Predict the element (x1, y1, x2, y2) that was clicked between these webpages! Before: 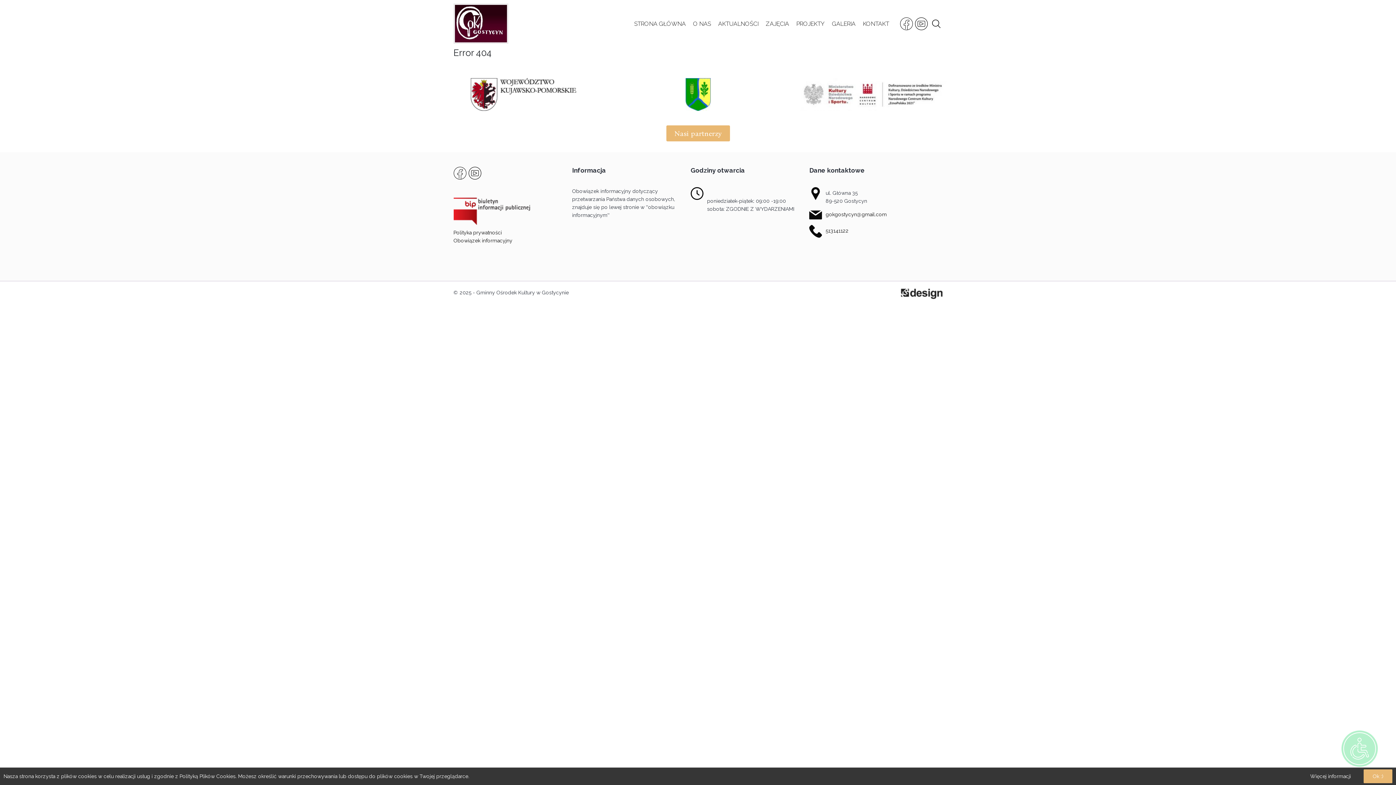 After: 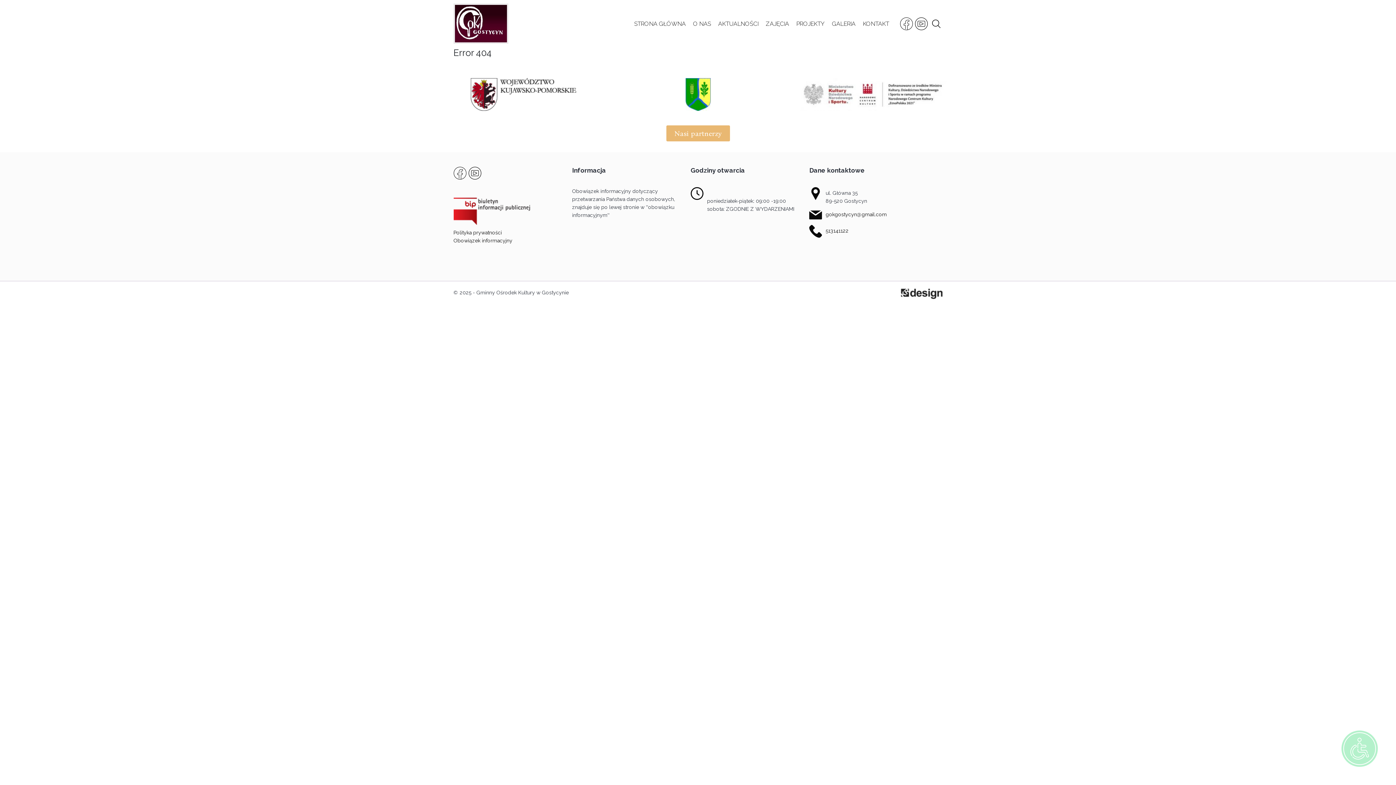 Action: label: Ok :) bbox: (1364, 769, 1392, 783)